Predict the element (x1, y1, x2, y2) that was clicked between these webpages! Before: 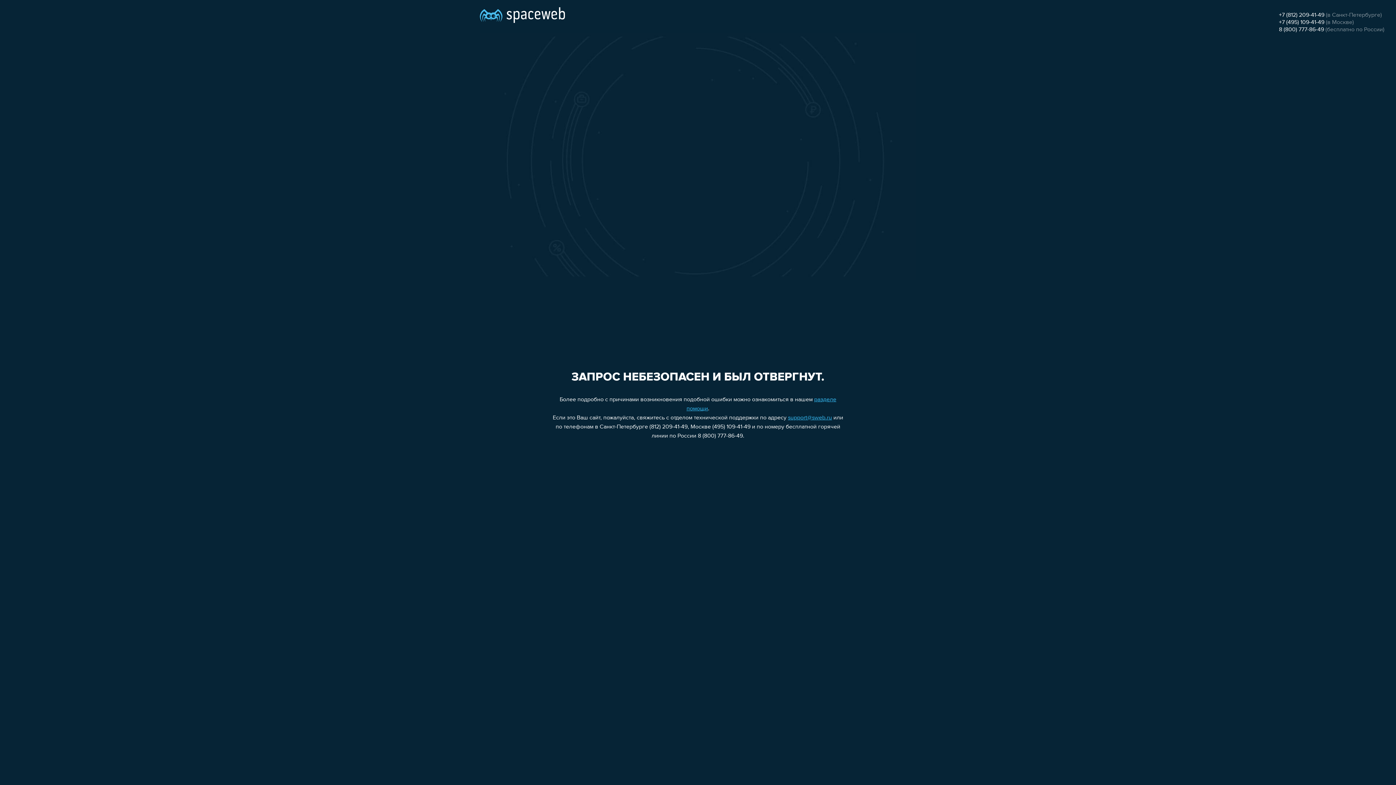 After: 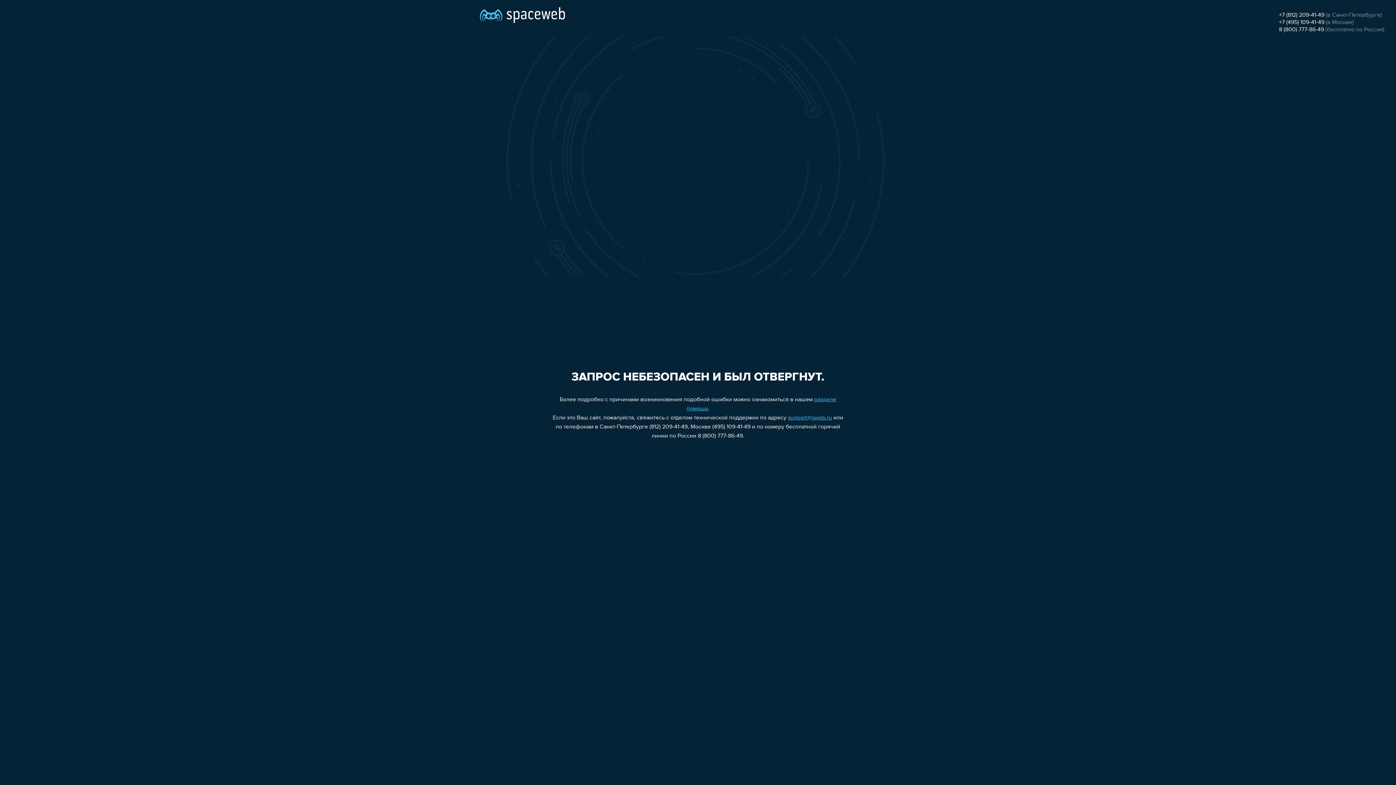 Action: bbox: (788, 415, 832, 421) label: support@sweb.ru